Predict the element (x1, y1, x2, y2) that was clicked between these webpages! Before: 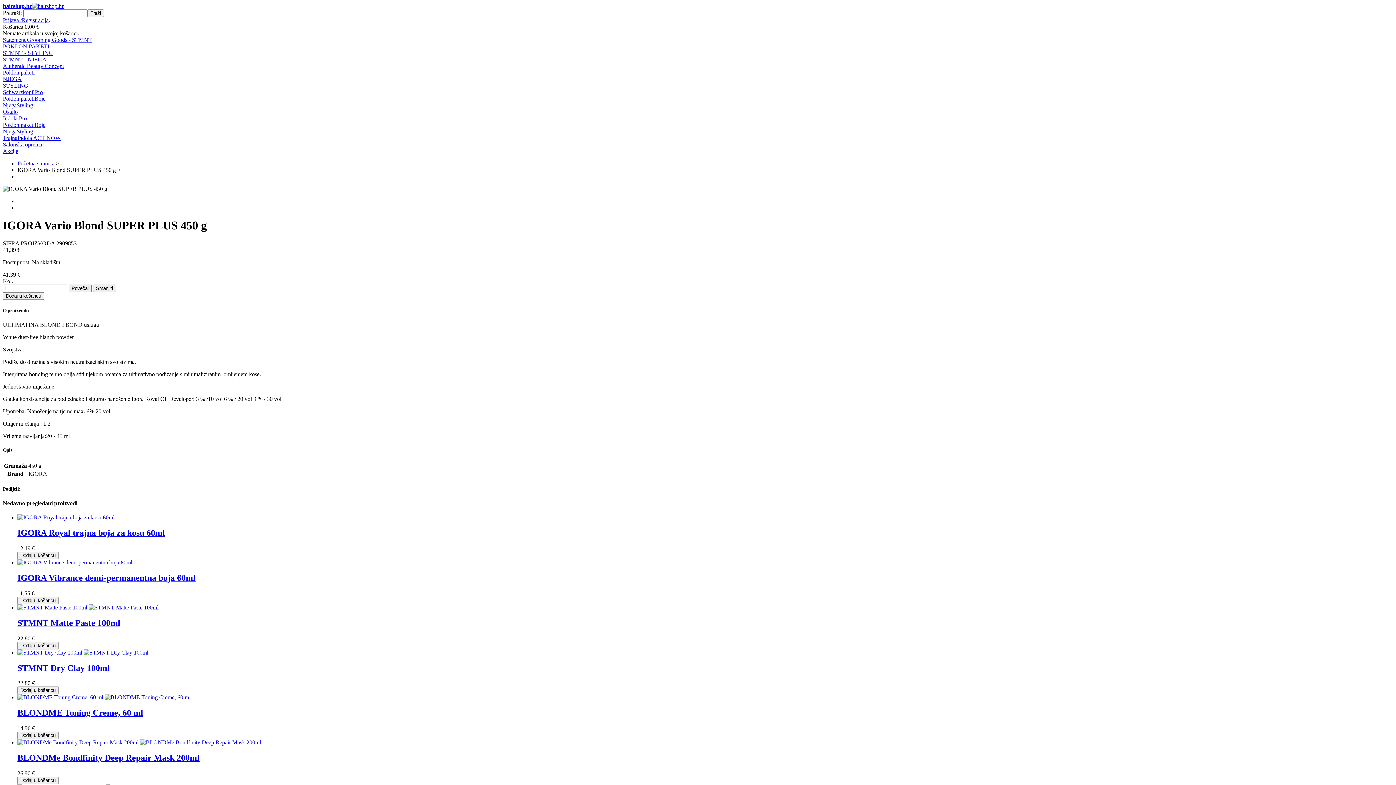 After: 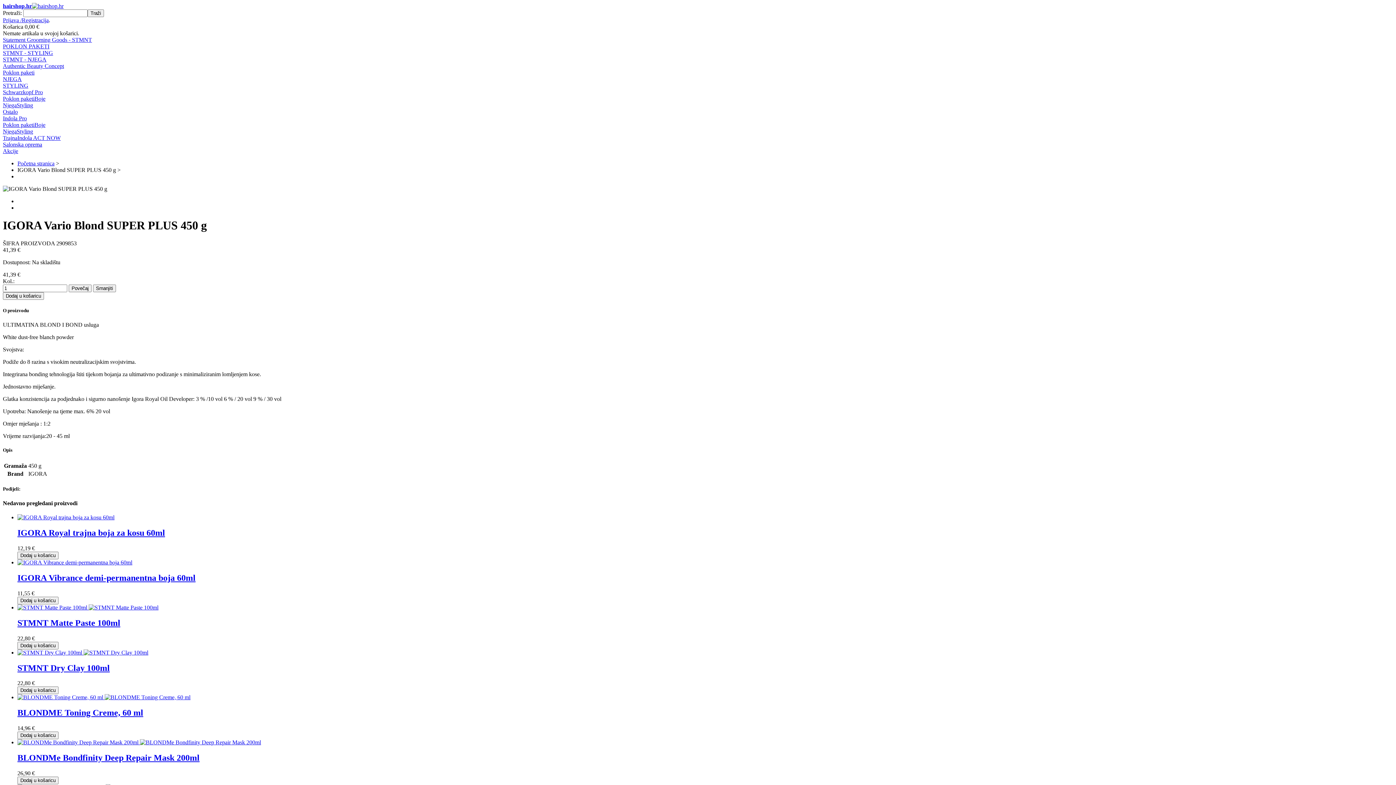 Action: label: Authentic Beauty Concept bbox: (2, 62, 64, 69)